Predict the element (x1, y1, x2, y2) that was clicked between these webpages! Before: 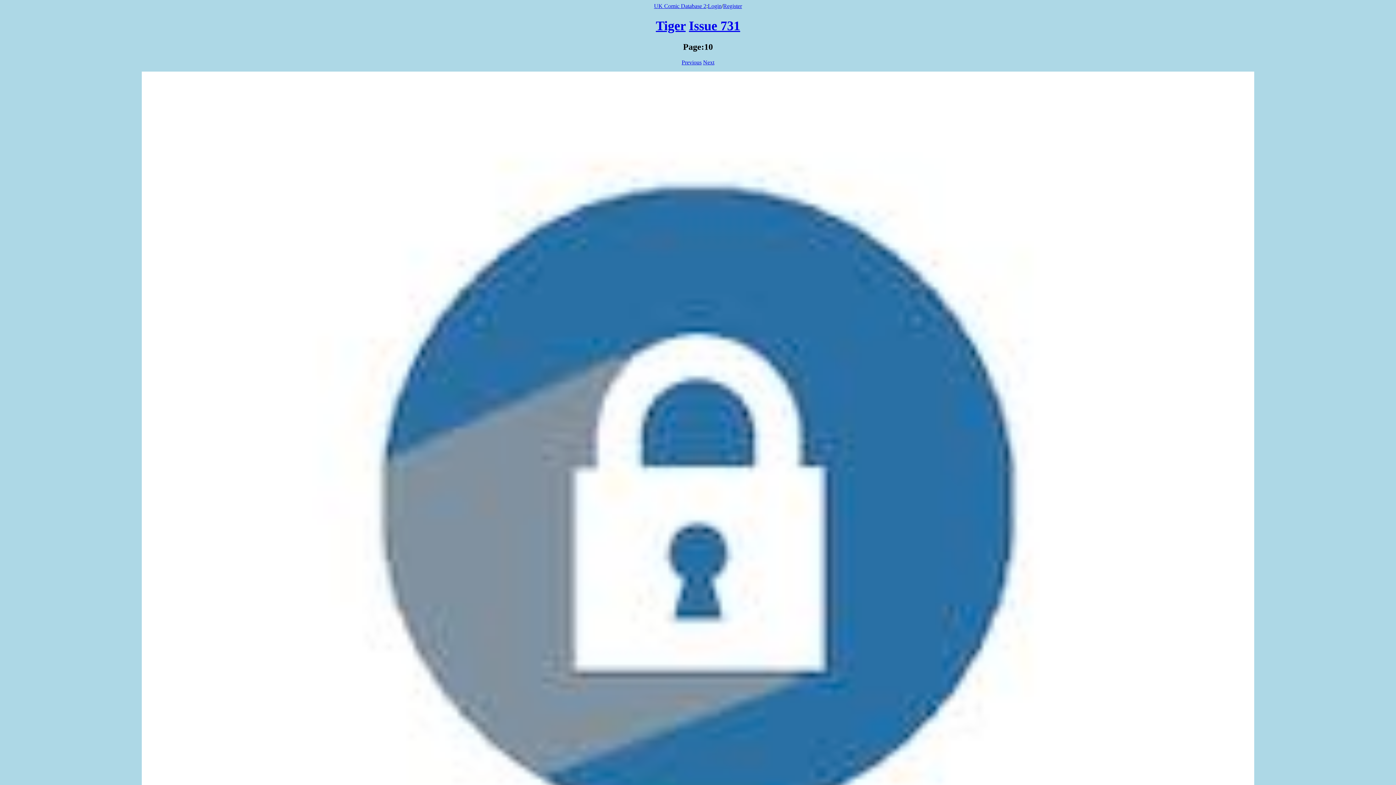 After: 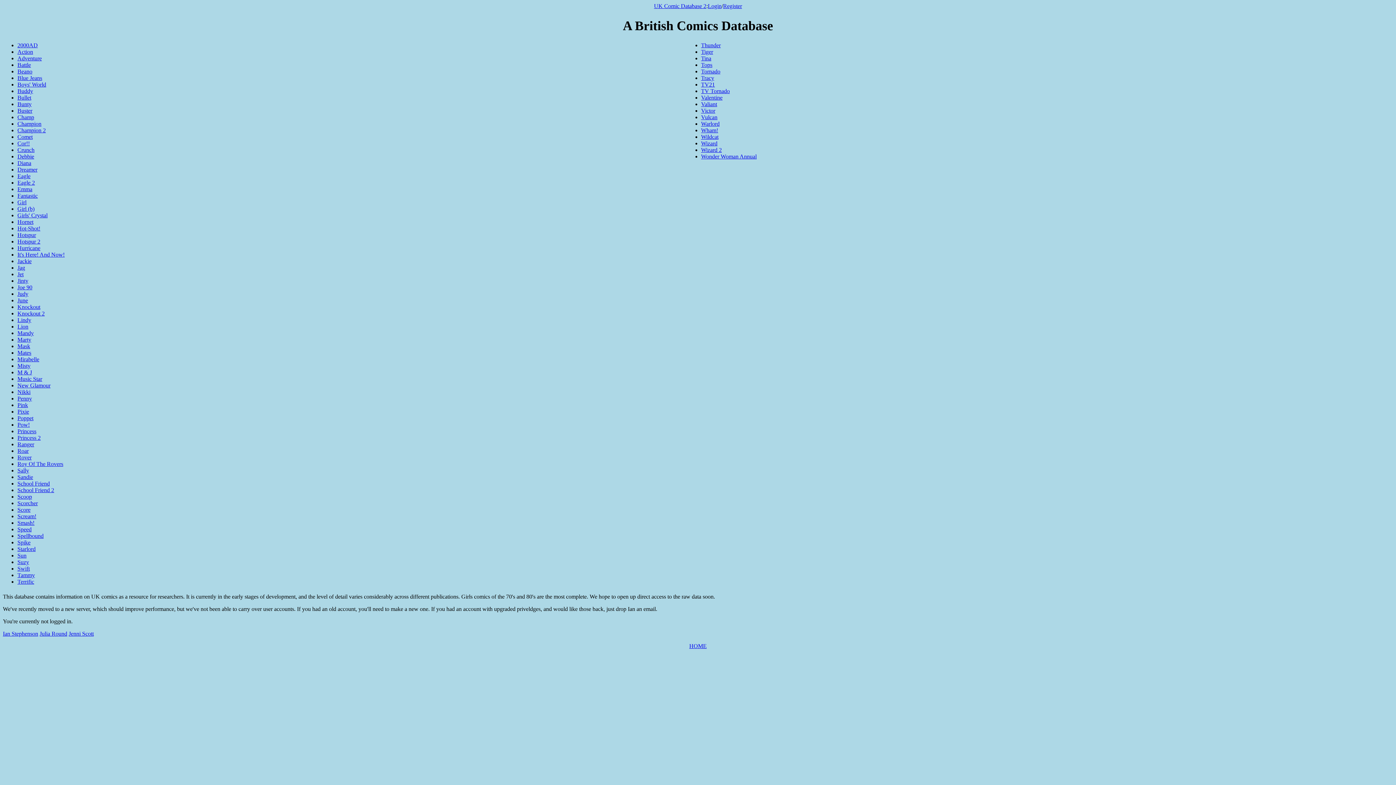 Action: label: UK Comic Database 2 bbox: (654, 2, 706, 9)